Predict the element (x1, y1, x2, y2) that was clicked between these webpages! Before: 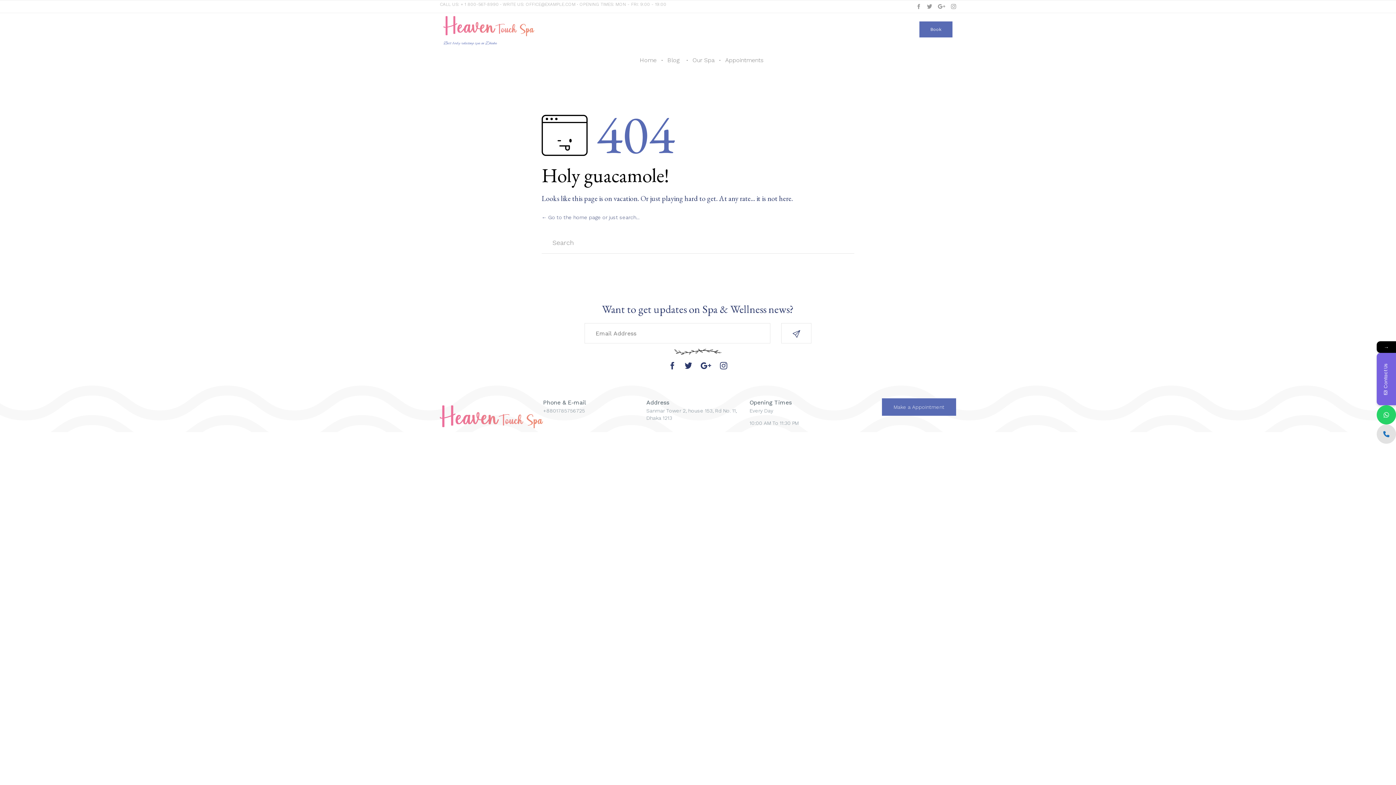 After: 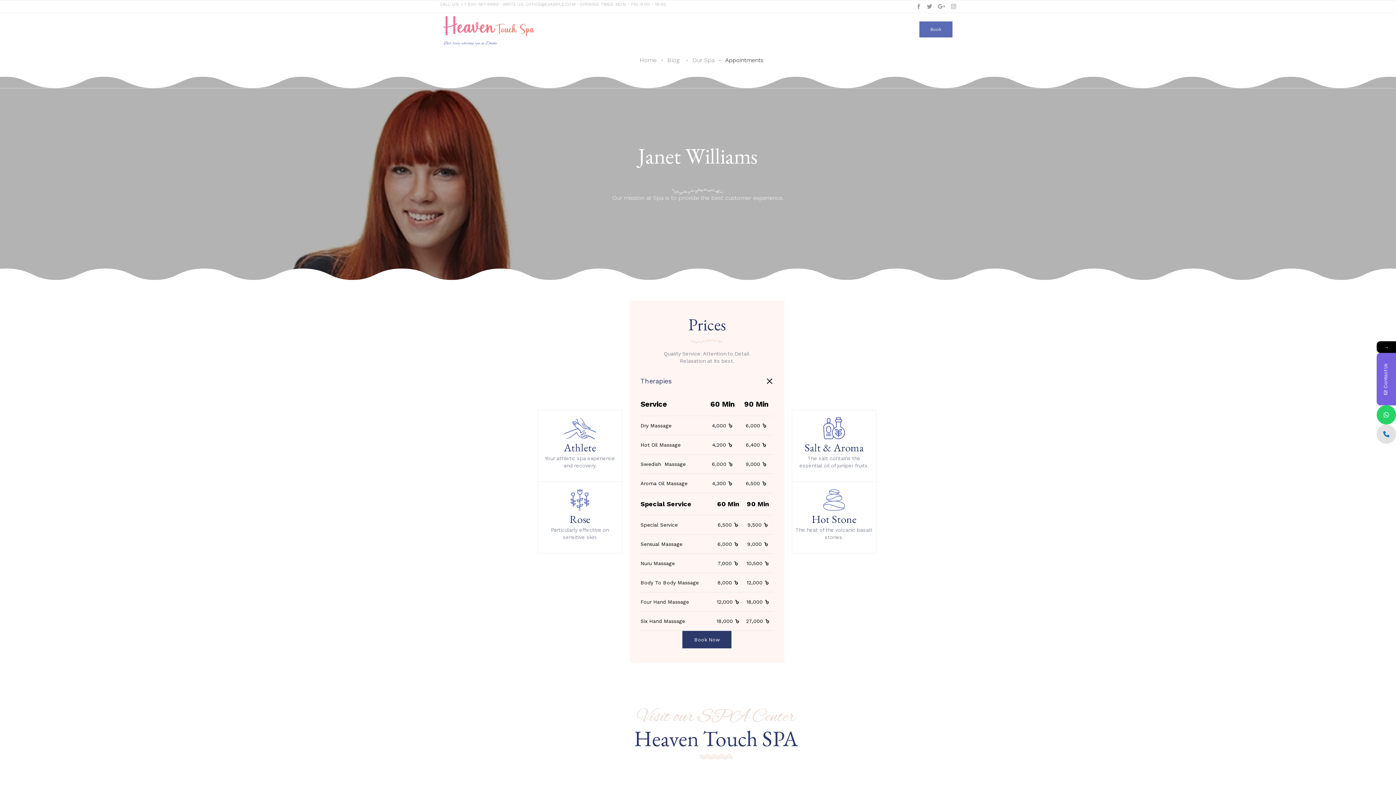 Action: label: Book bbox: (919, 21, 952, 37)